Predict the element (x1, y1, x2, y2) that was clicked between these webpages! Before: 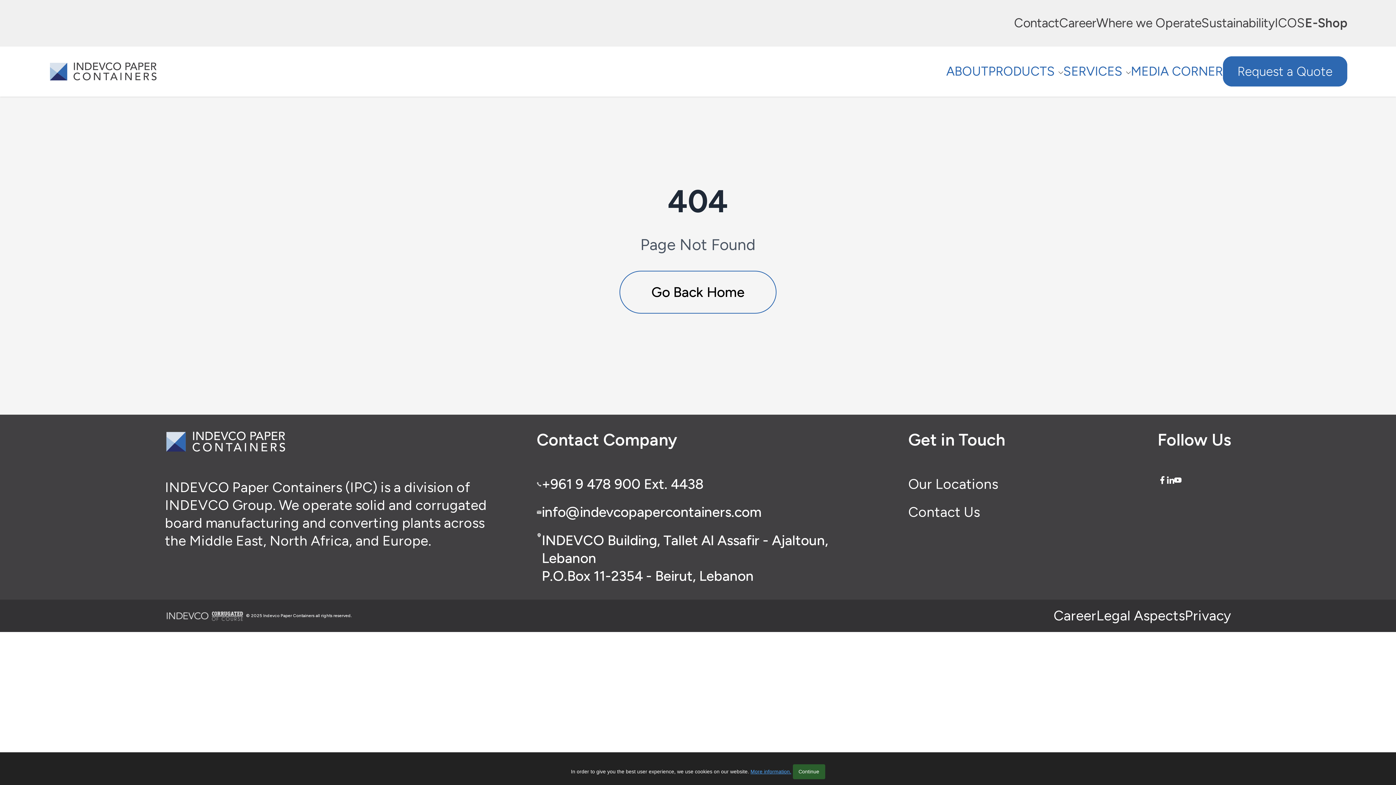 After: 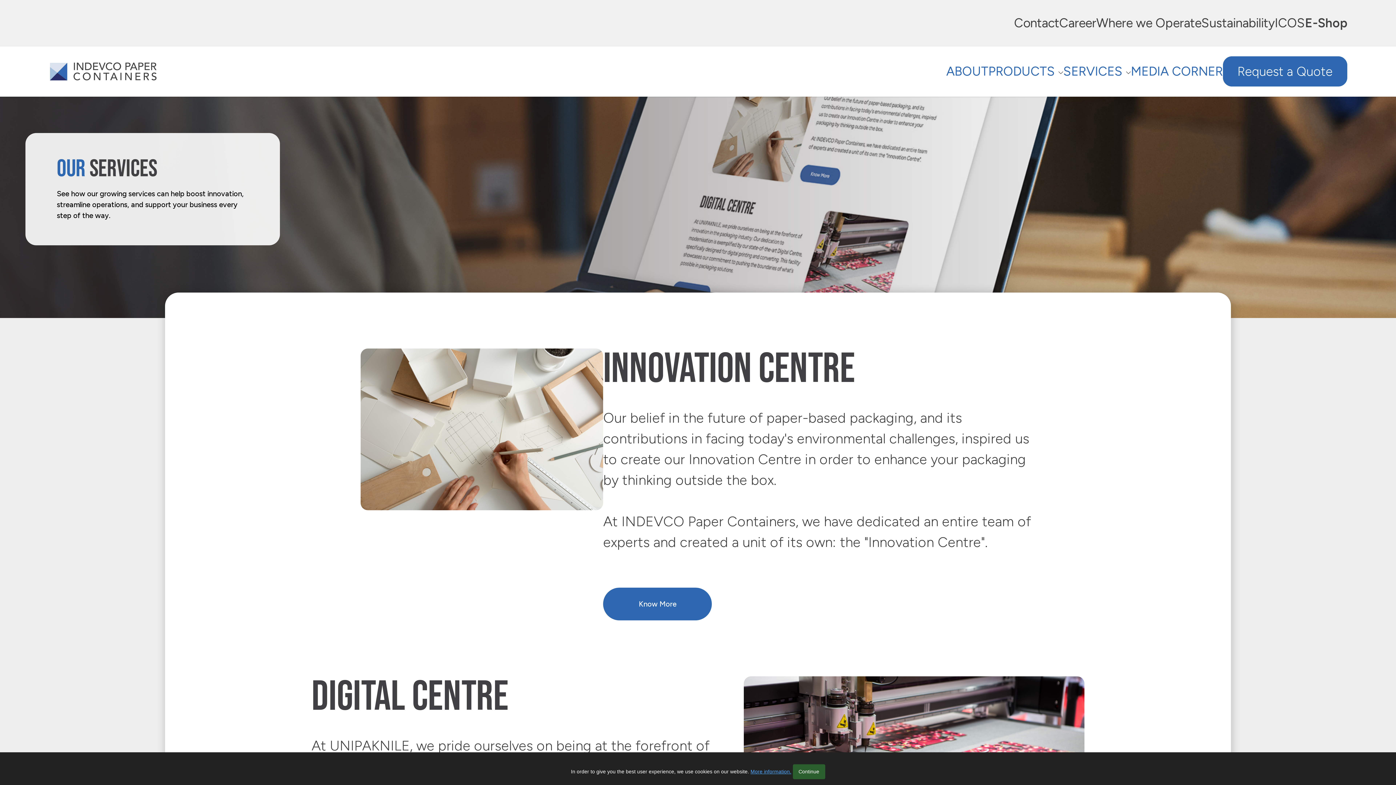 Action: bbox: (1063, 63, 1131, 78) label: SERVICES 